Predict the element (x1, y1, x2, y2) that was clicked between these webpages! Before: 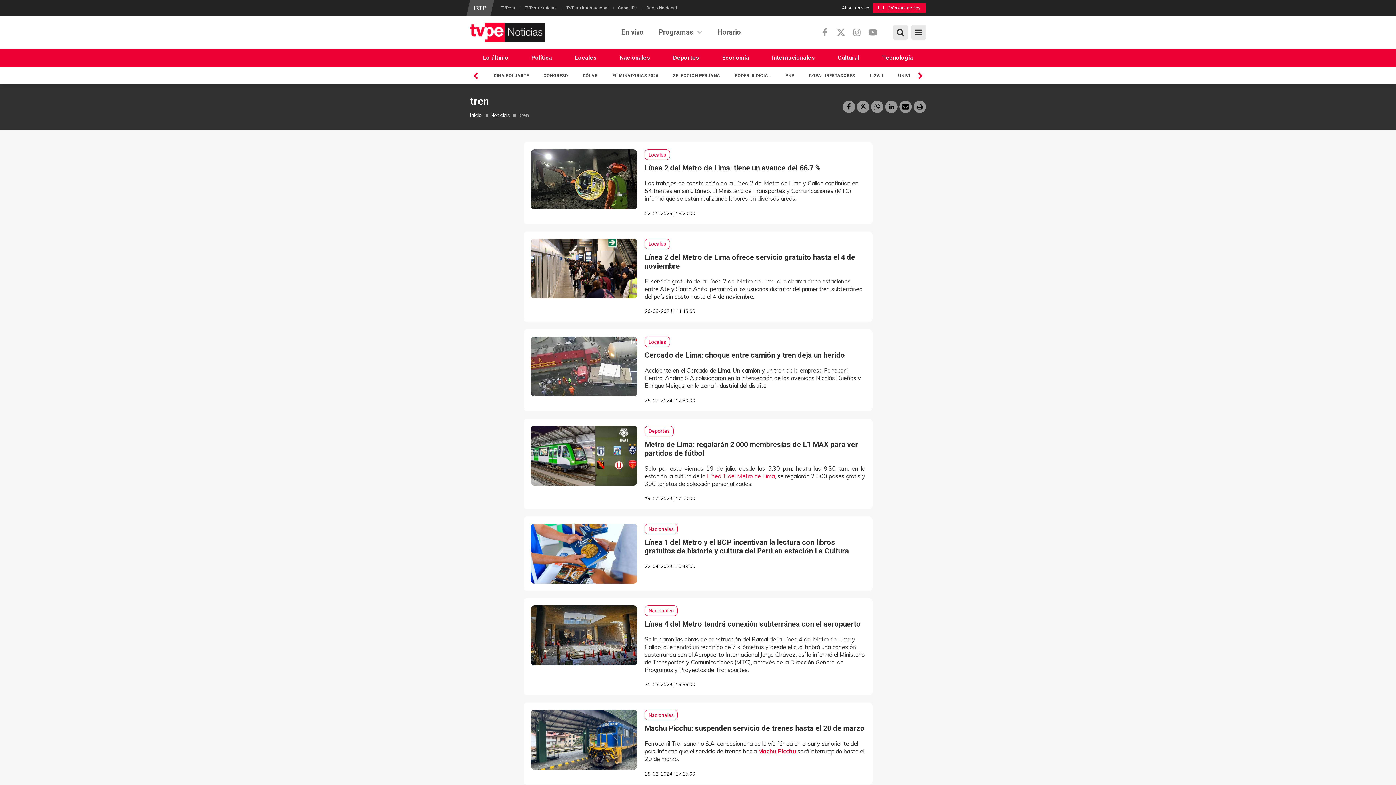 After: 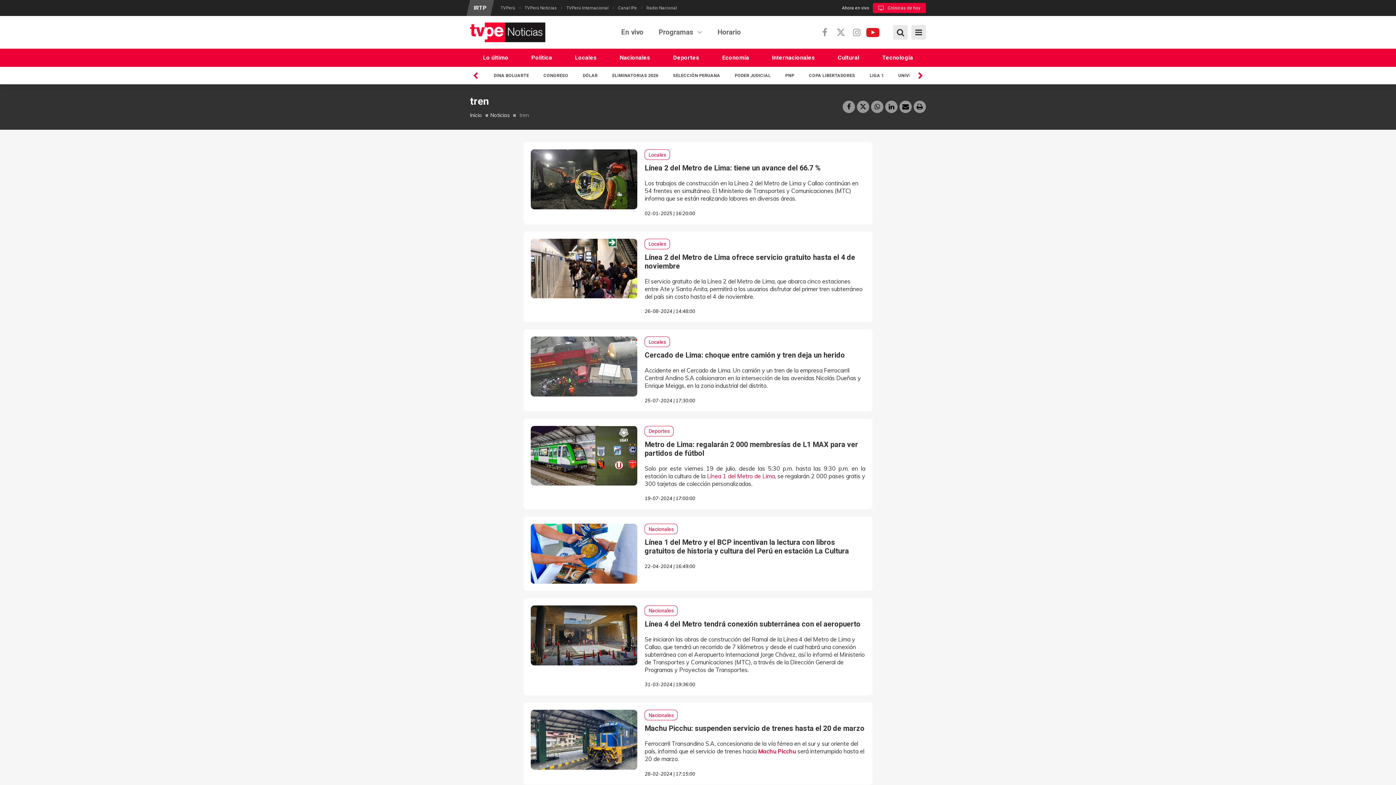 Action: bbox: (865, 25, 881, 39)